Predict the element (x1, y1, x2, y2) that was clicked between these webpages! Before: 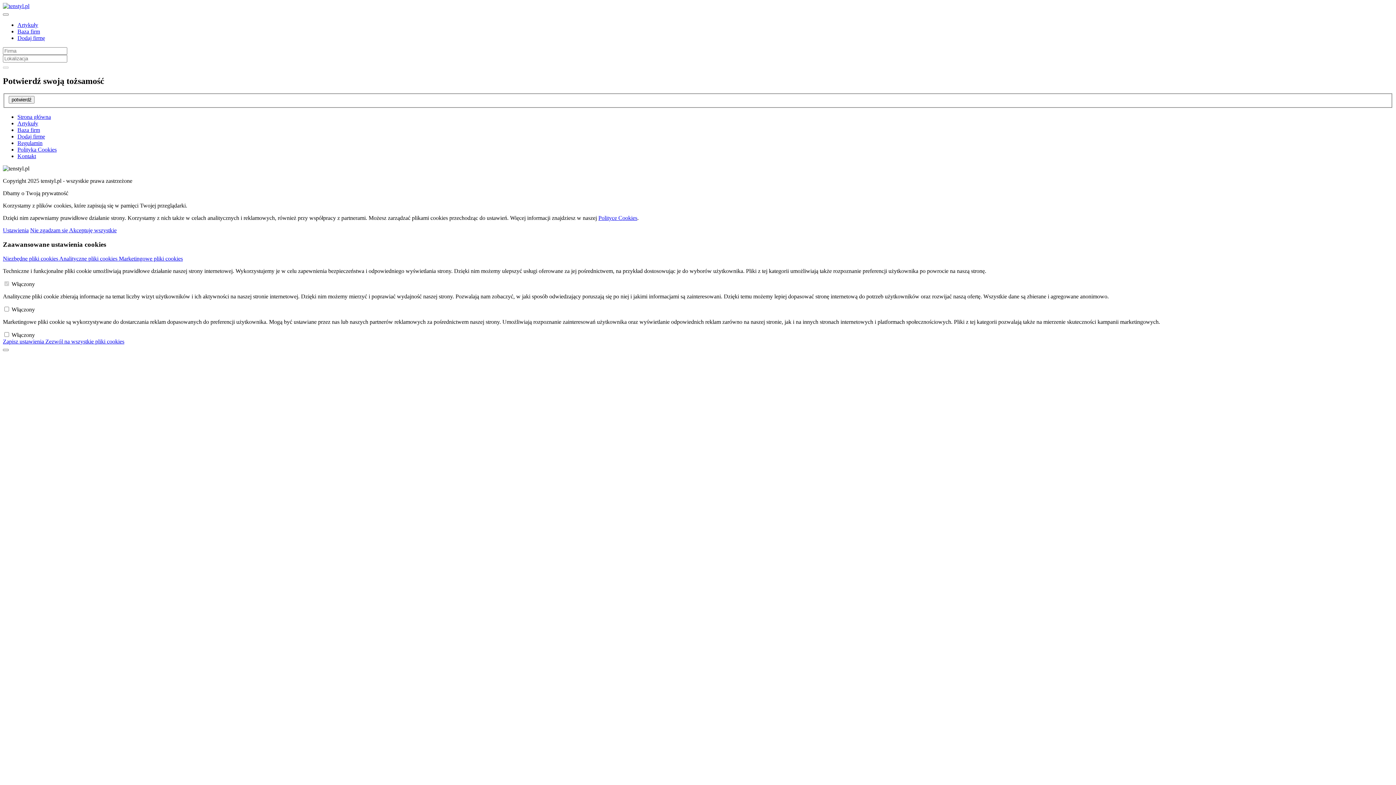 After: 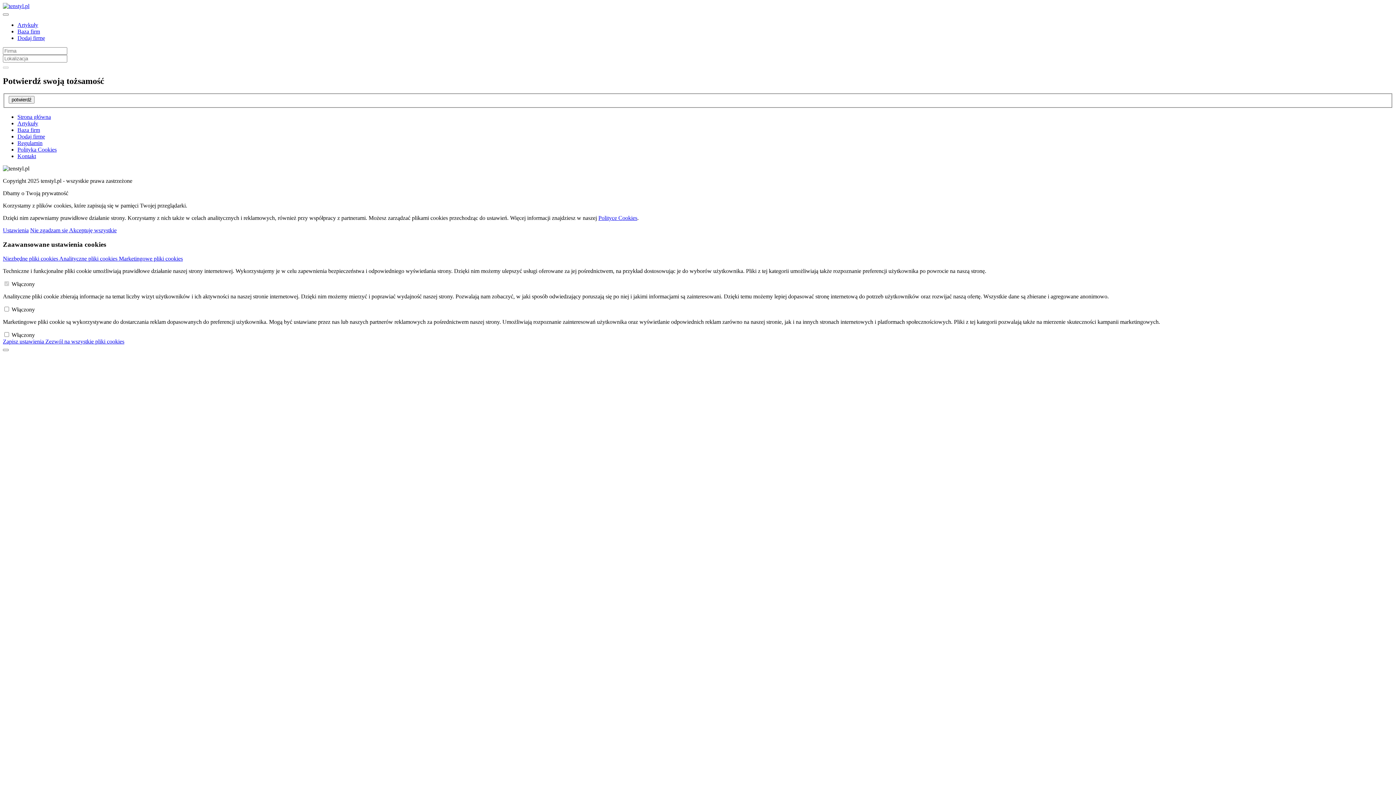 Action: label: Marketingowe pliki cookies bbox: (118, 255, 182, 261)